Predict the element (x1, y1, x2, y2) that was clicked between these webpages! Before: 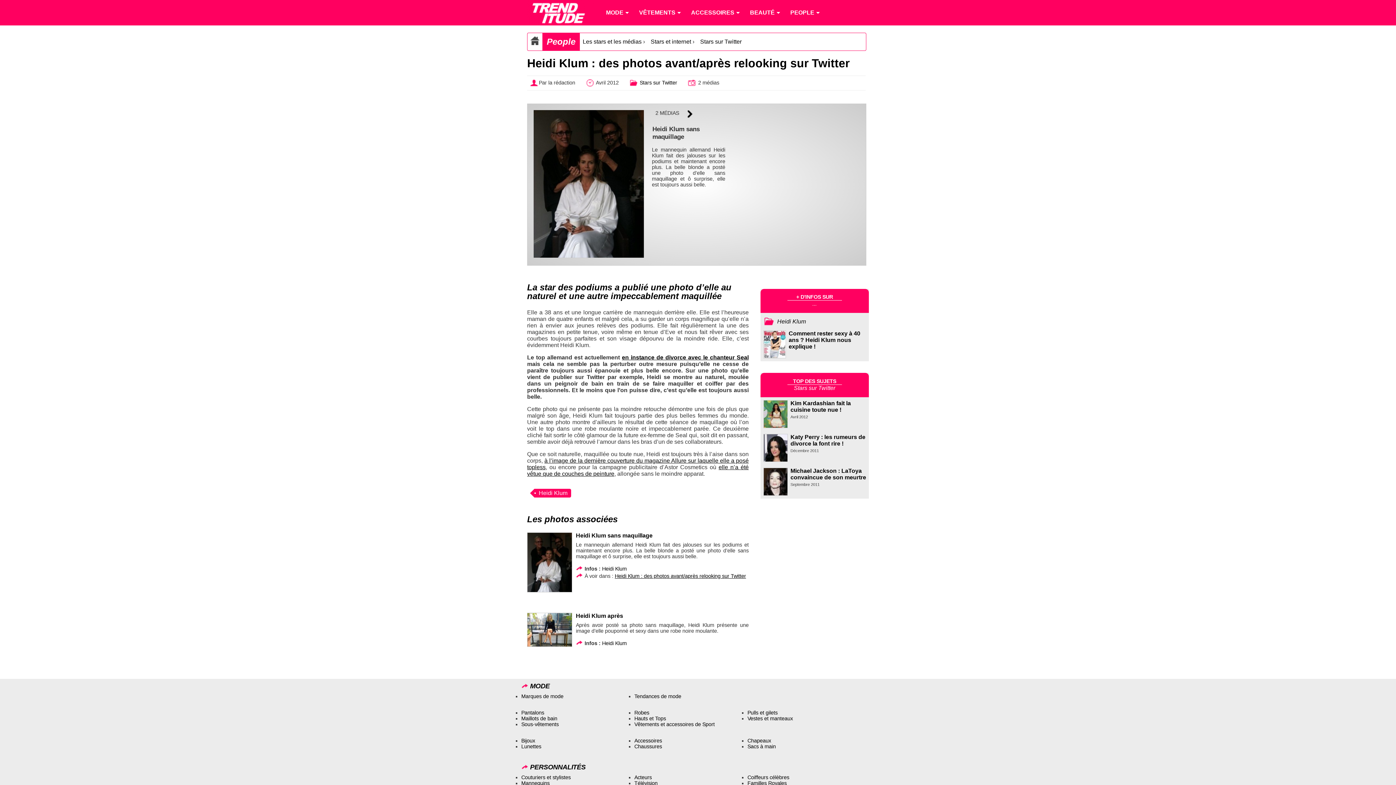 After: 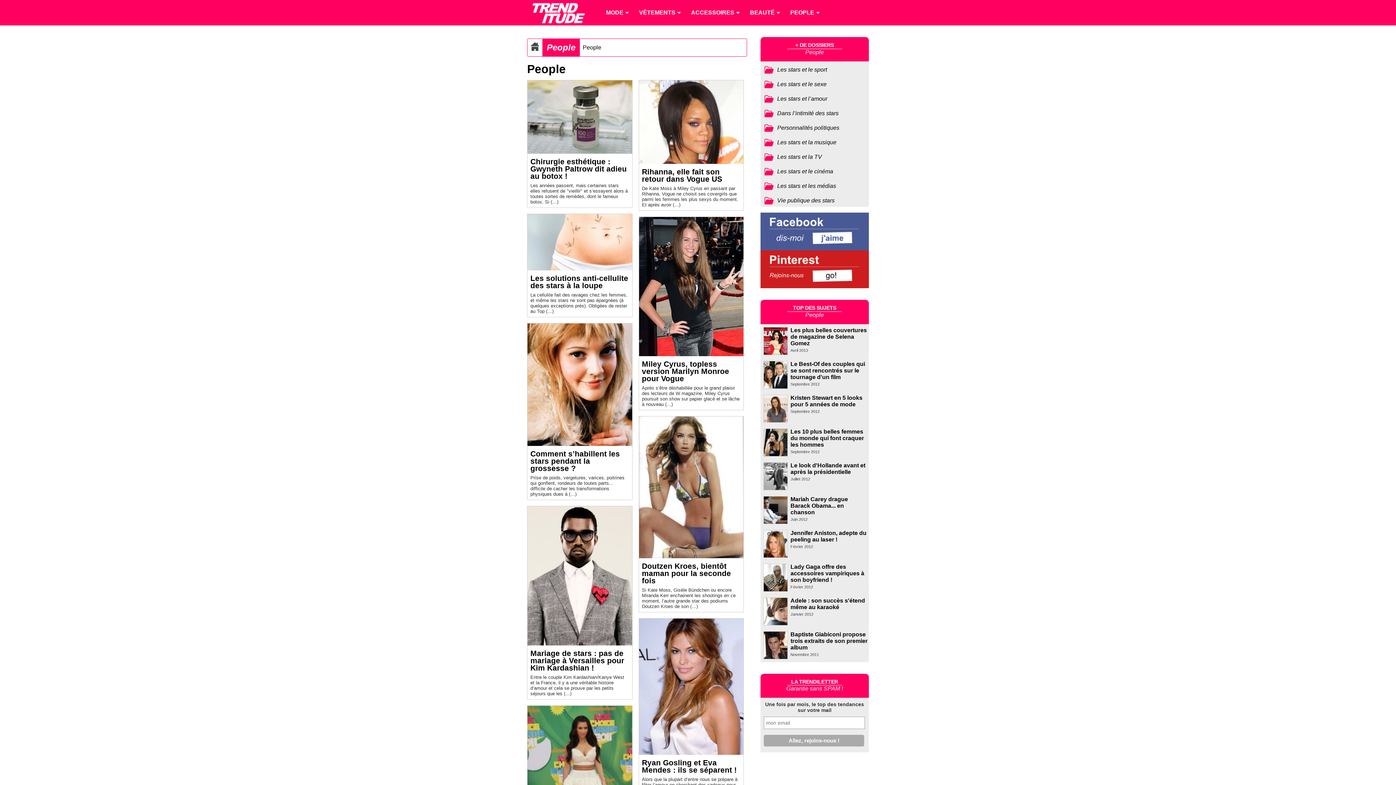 Action: bbox: (784, 0, 824, 25) label: PEOPLE